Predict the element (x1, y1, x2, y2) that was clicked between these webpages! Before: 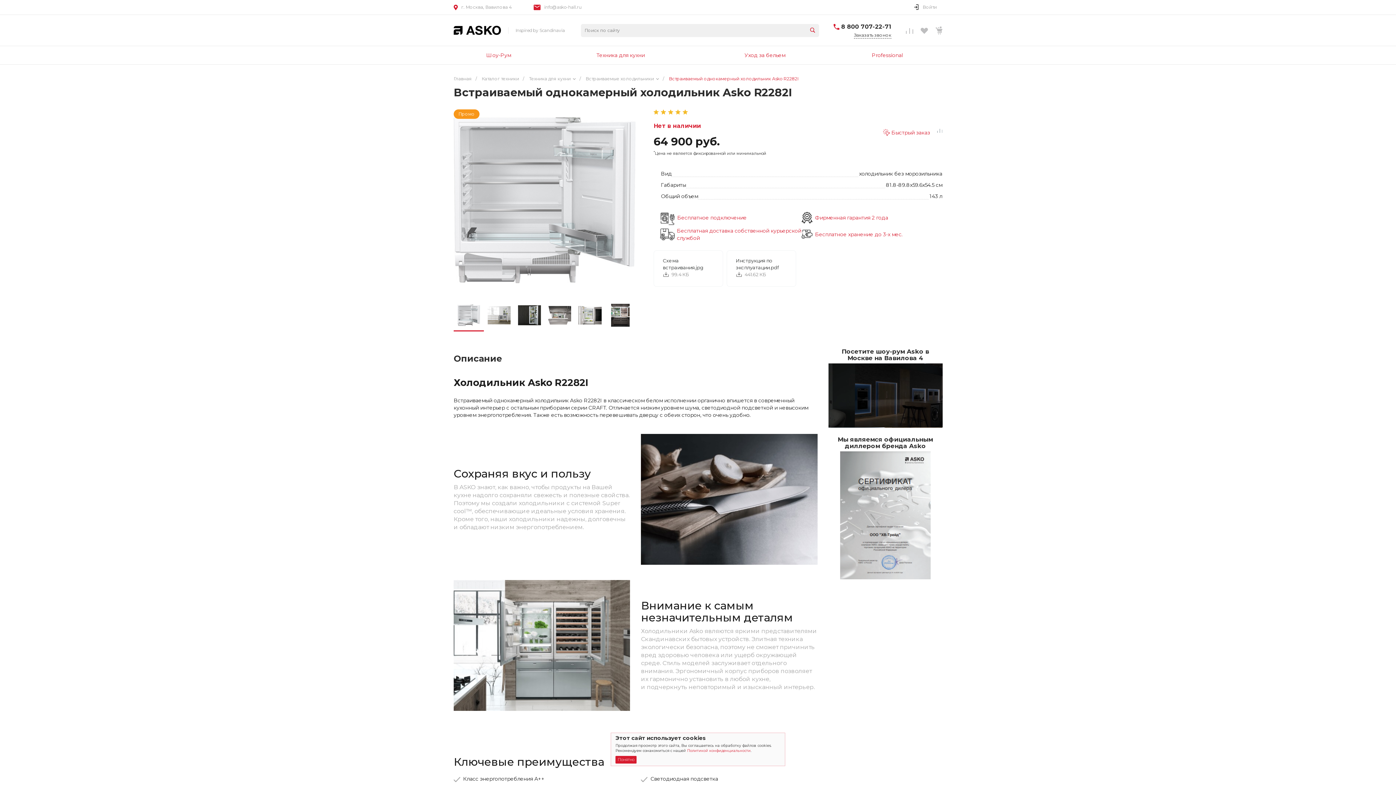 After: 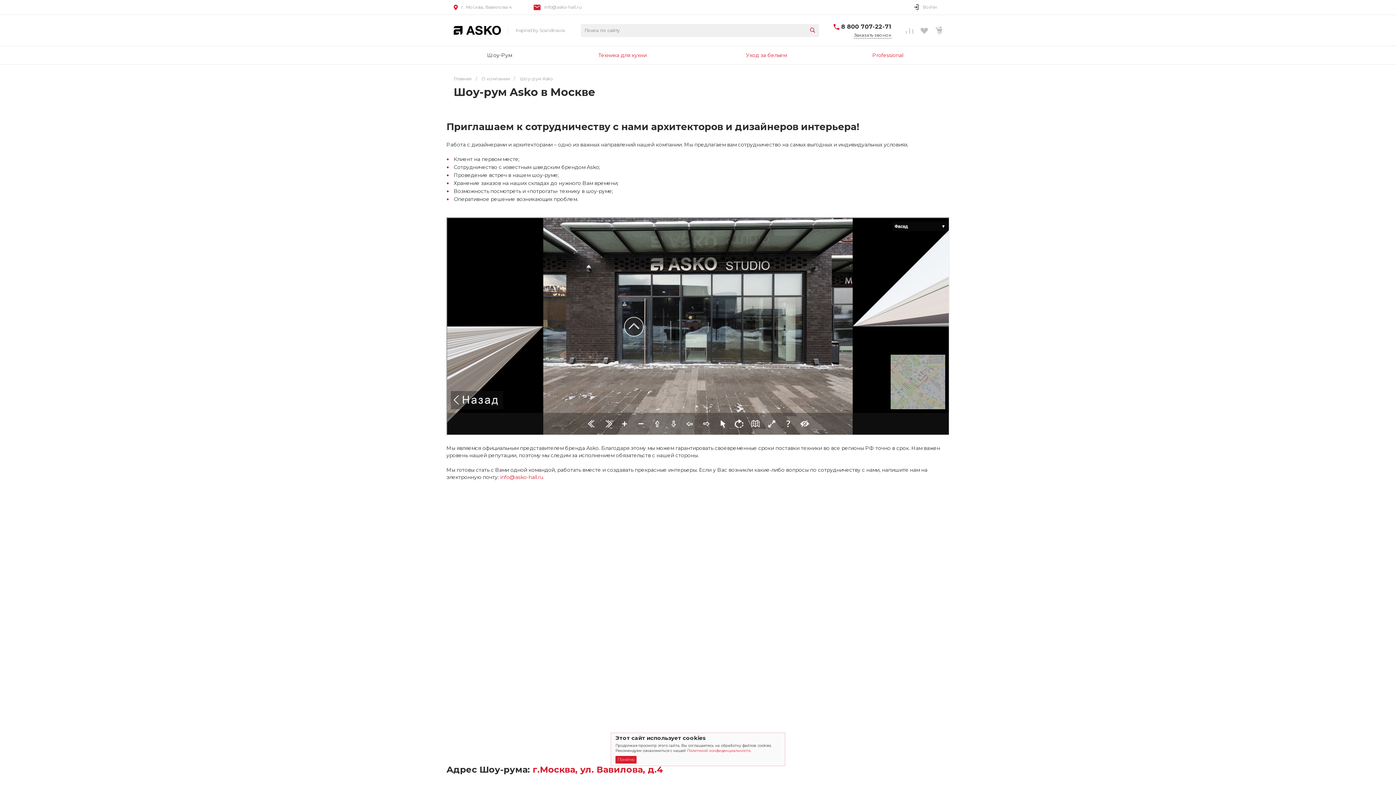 Action: bbox: (453, 46, 543, 64) label:  Шоу-Рум